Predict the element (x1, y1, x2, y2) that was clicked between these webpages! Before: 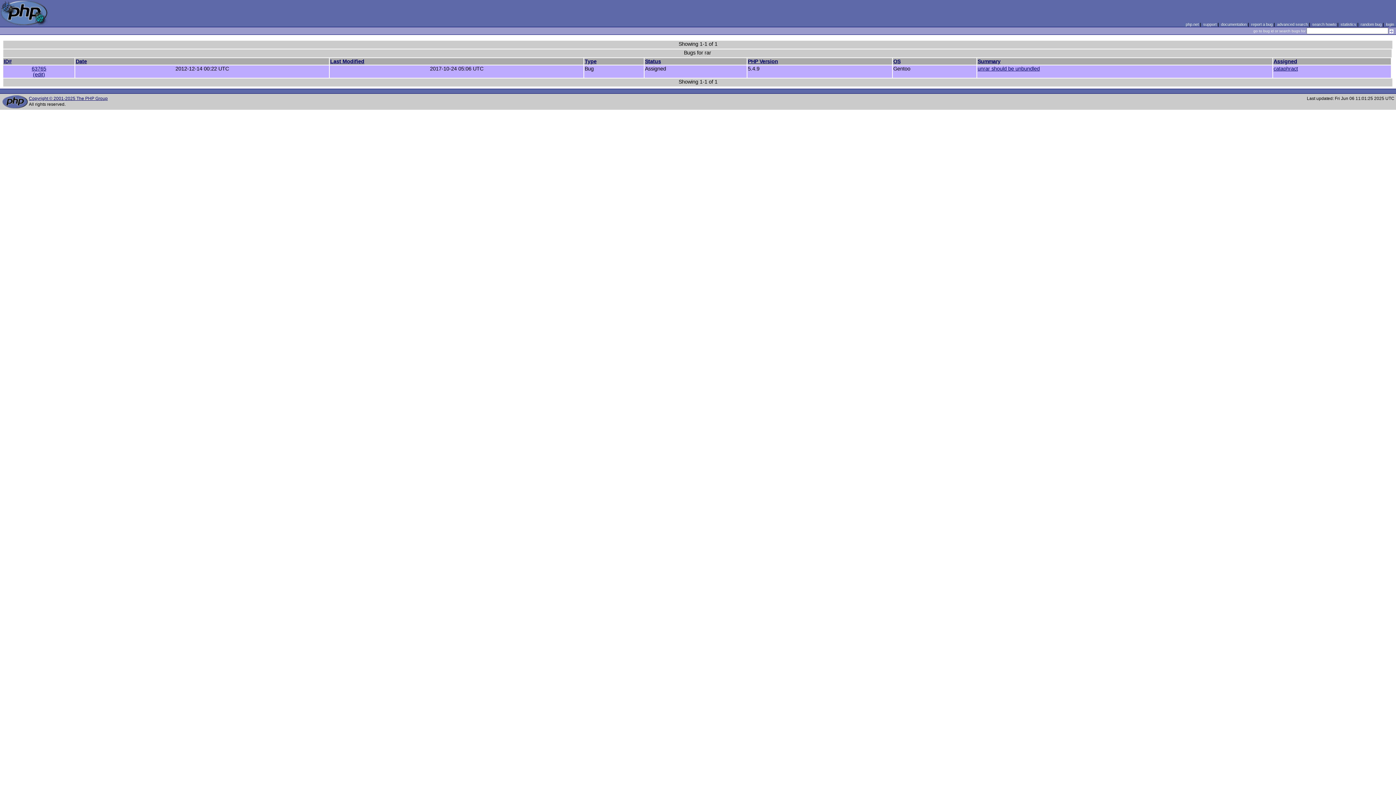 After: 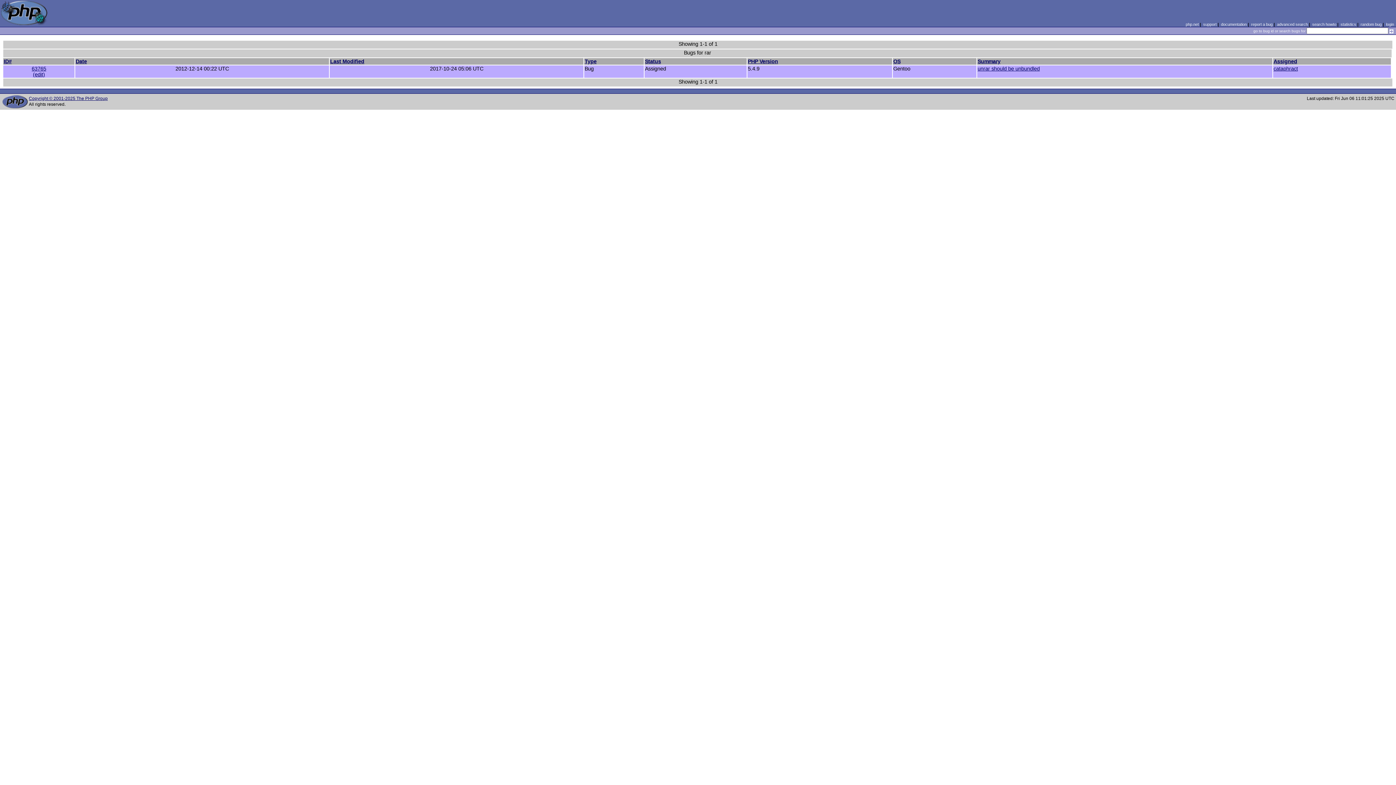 Action: bbox: (893, 58, 900, 64) label: OS